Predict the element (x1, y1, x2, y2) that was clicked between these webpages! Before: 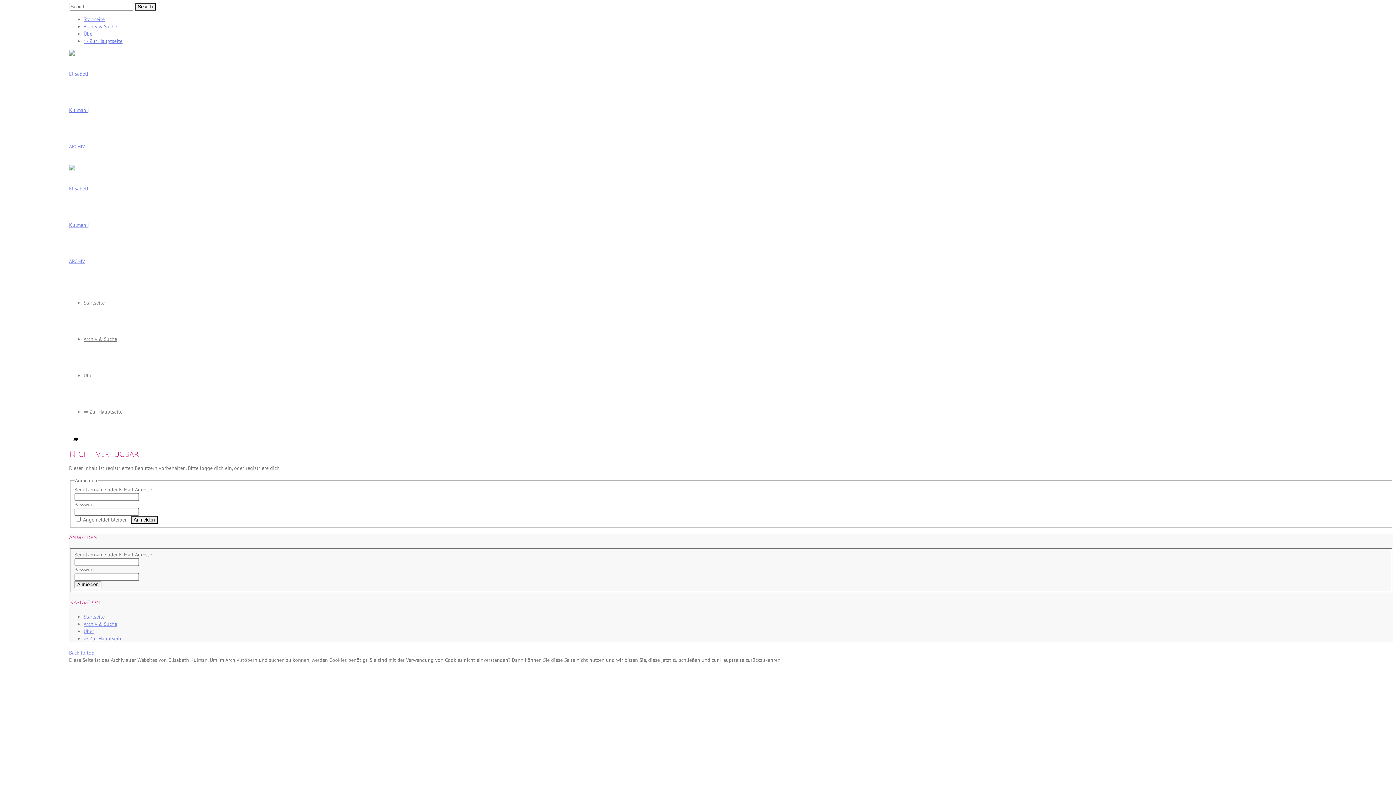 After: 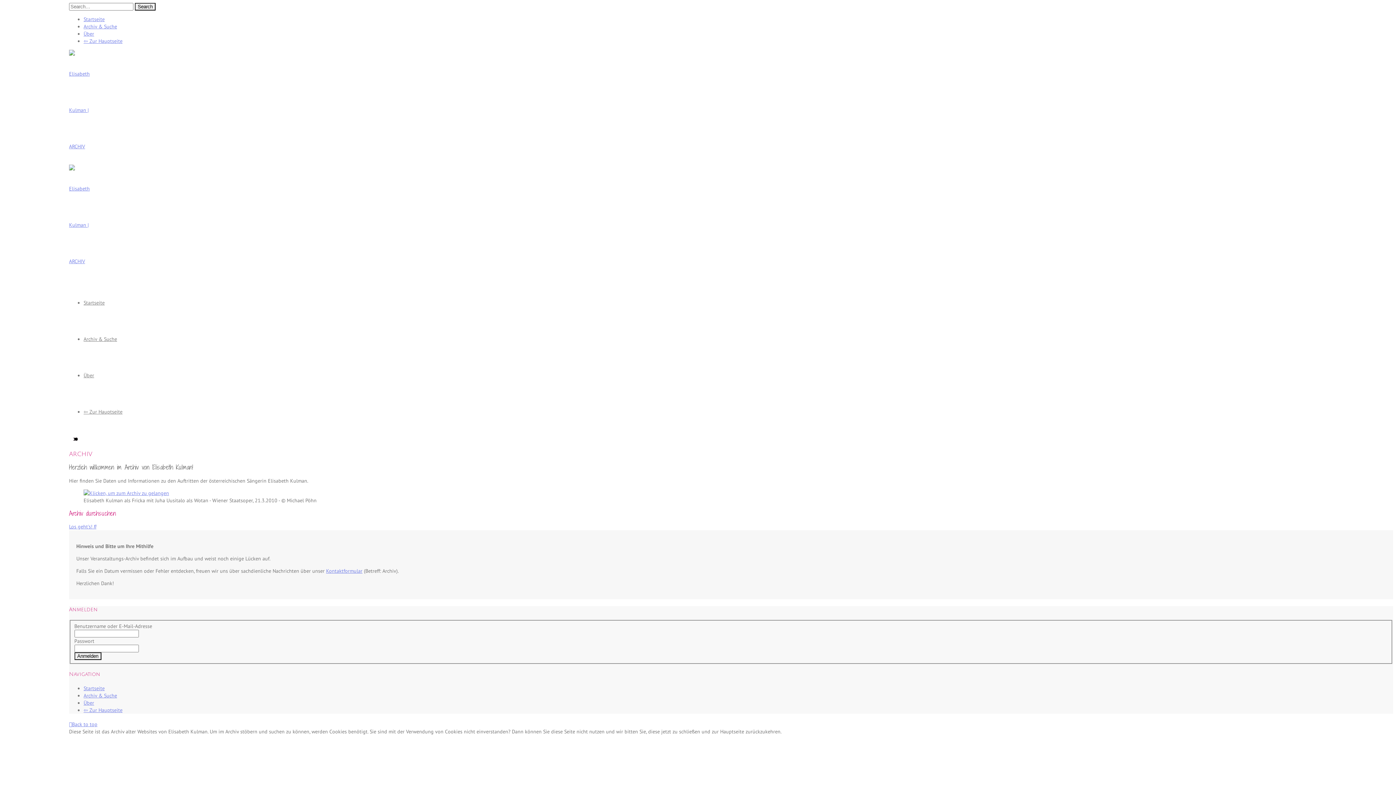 Action: bbox: (83, 299, 104, 306) label: Startseite